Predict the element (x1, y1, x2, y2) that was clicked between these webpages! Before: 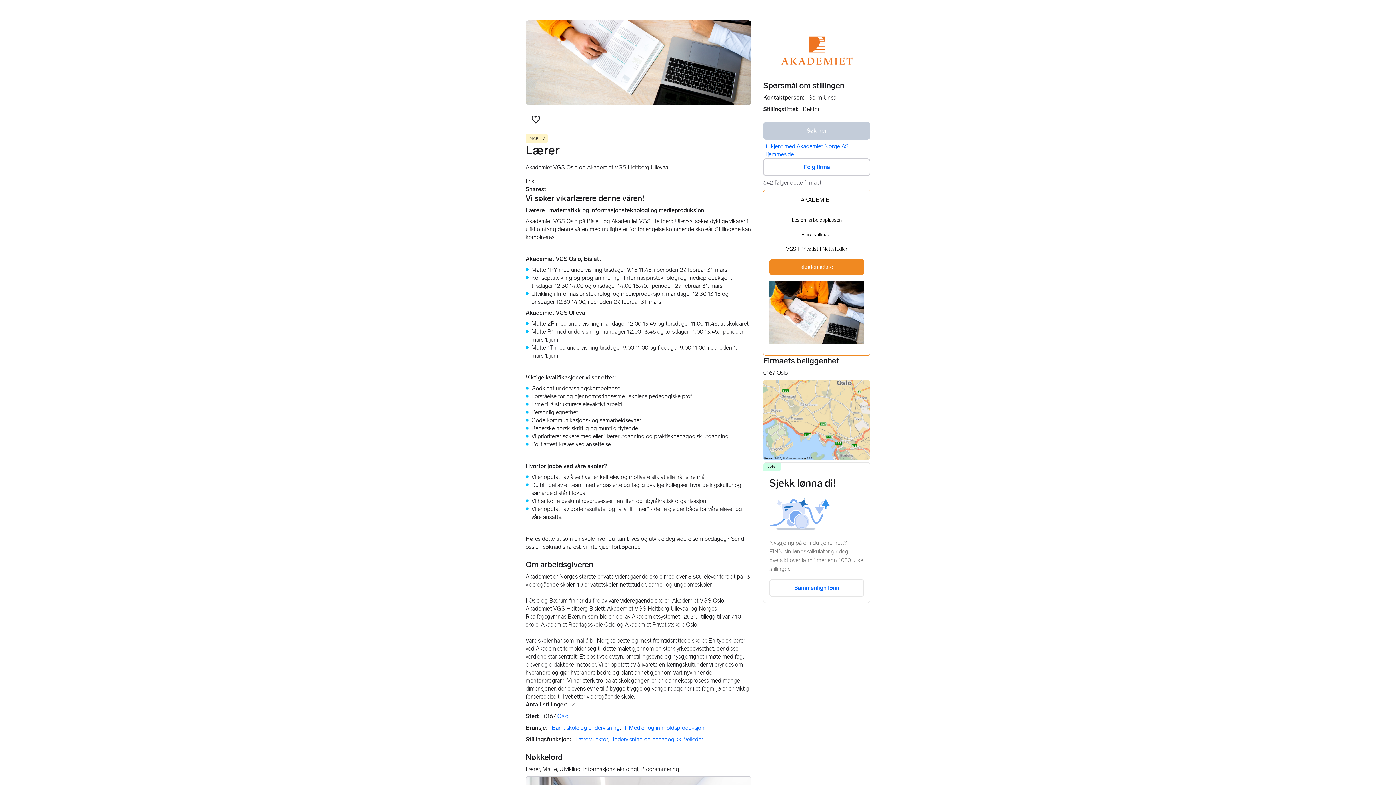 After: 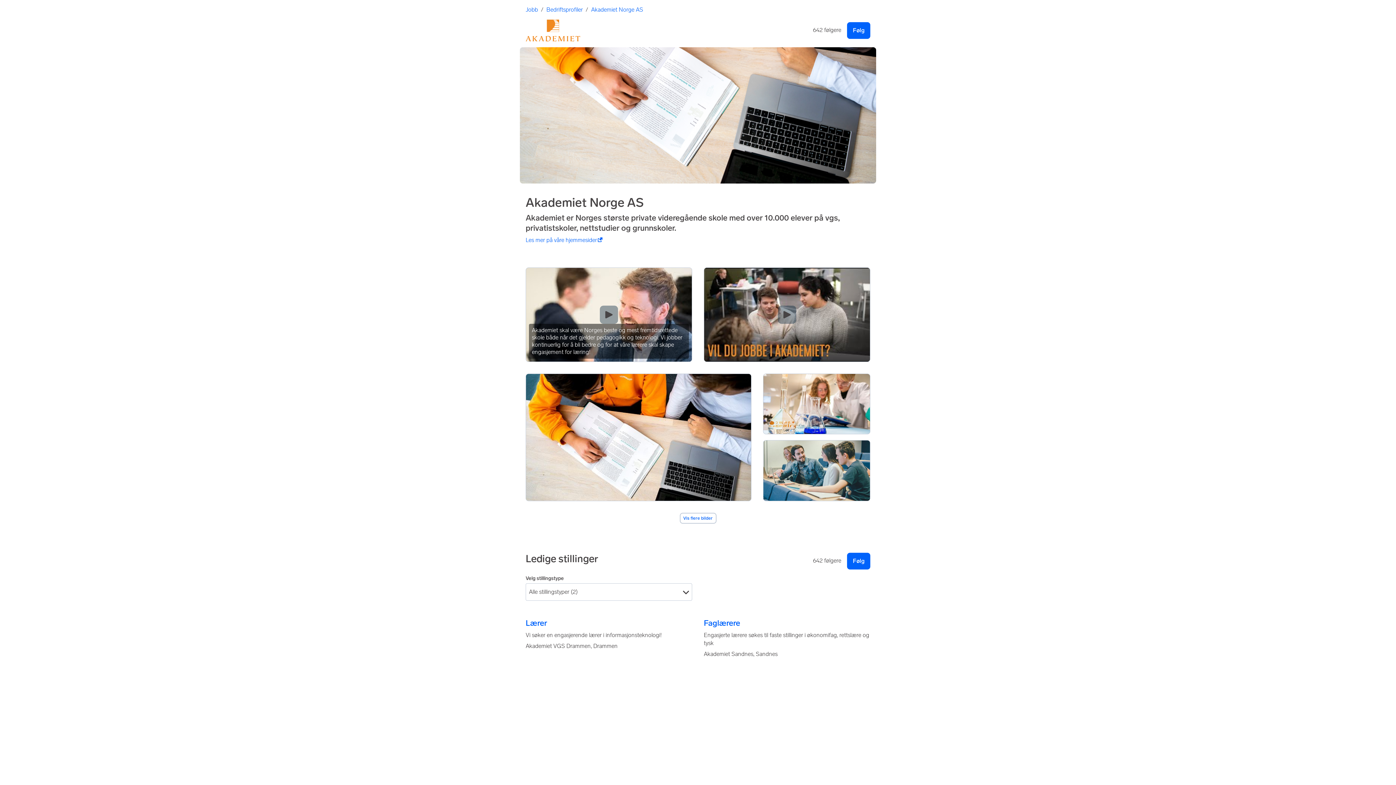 Action: bbox: (763, 142, 848, 149) label: Bli kjent med Akademiet Norge AS